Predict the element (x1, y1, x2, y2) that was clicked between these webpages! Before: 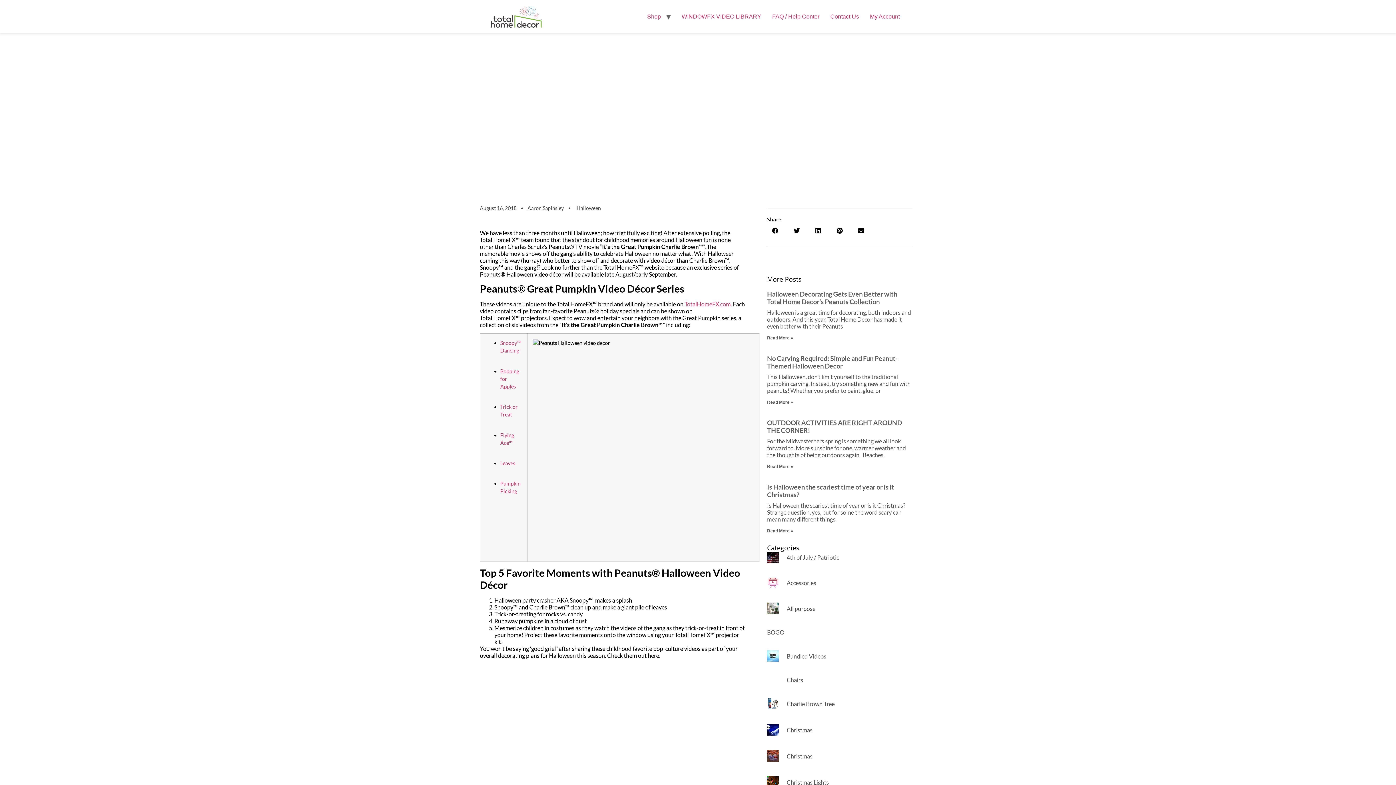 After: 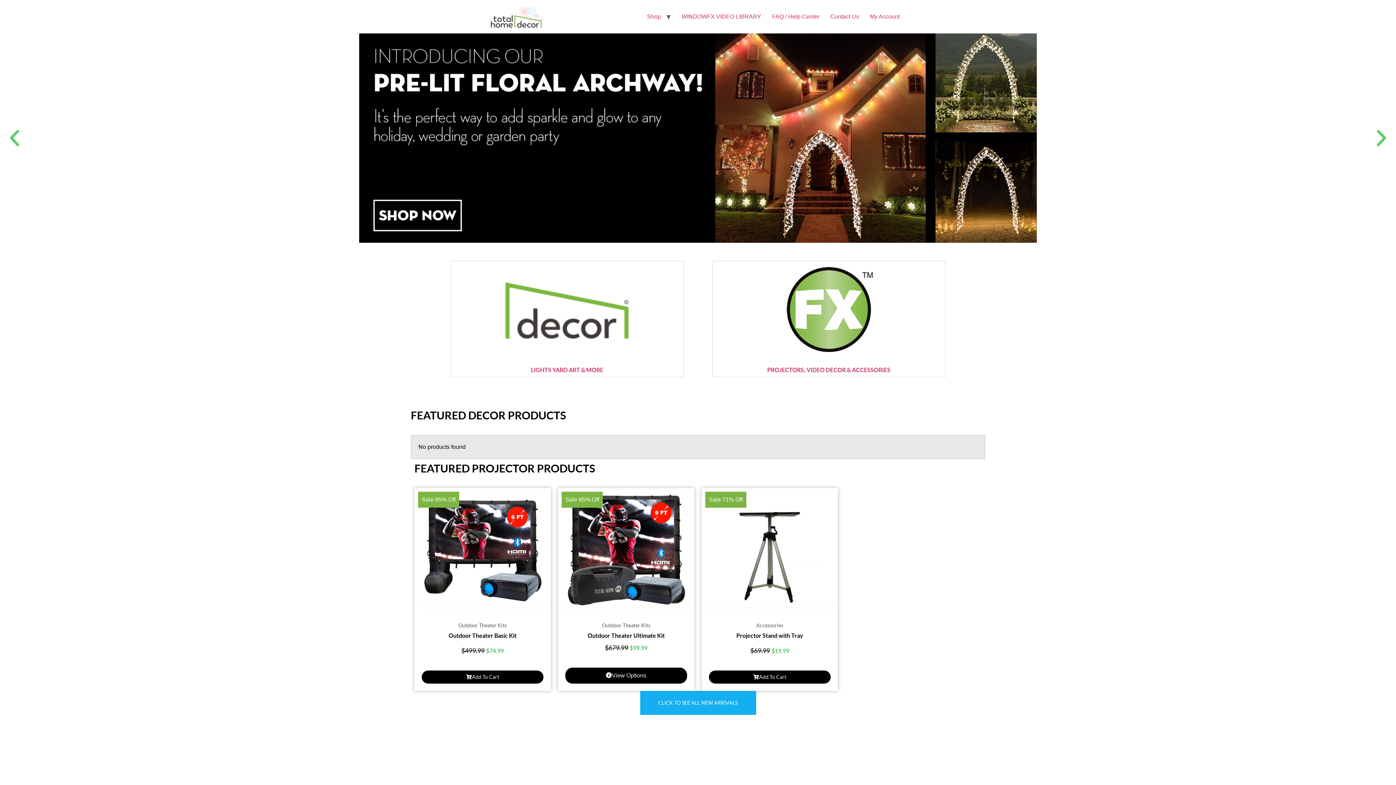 Action: bbox: (490, 5, 541, 27)